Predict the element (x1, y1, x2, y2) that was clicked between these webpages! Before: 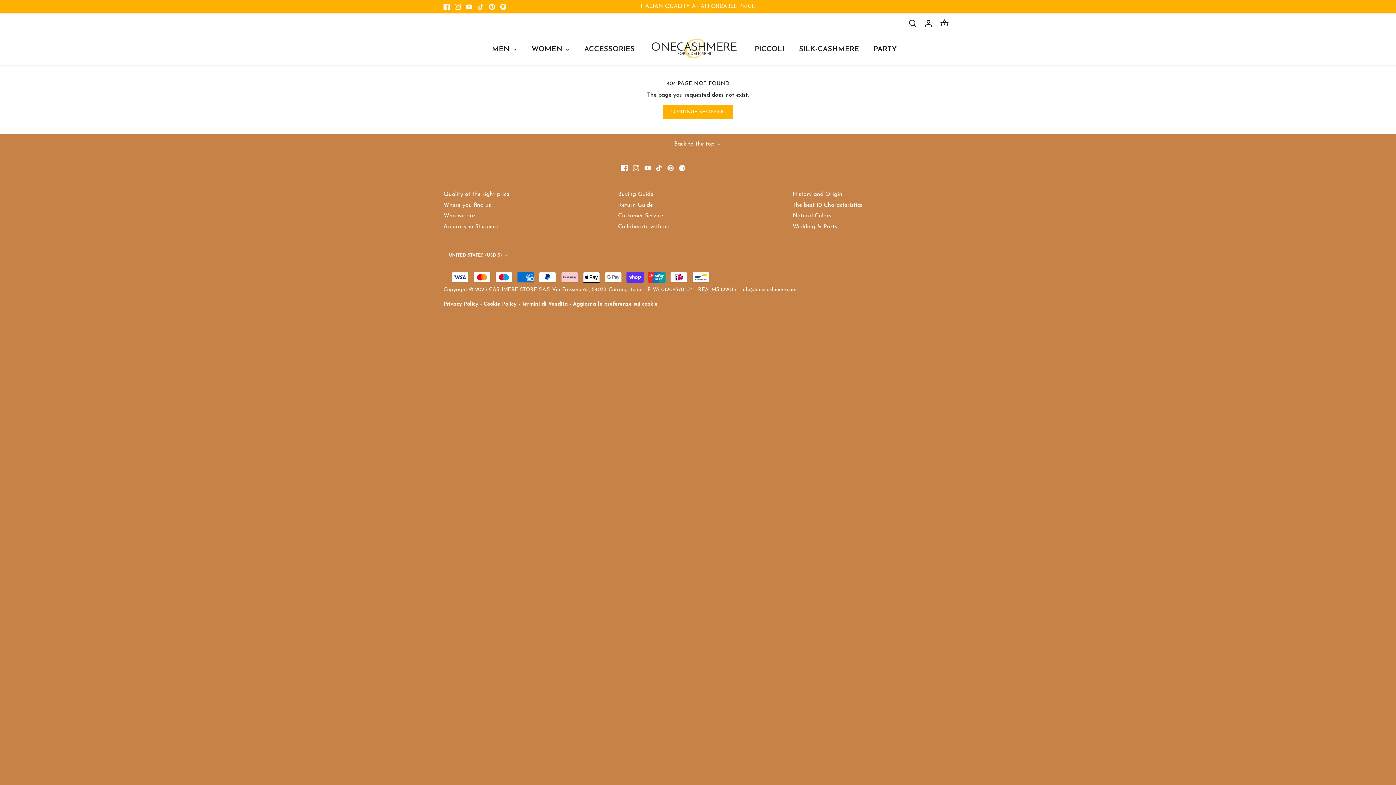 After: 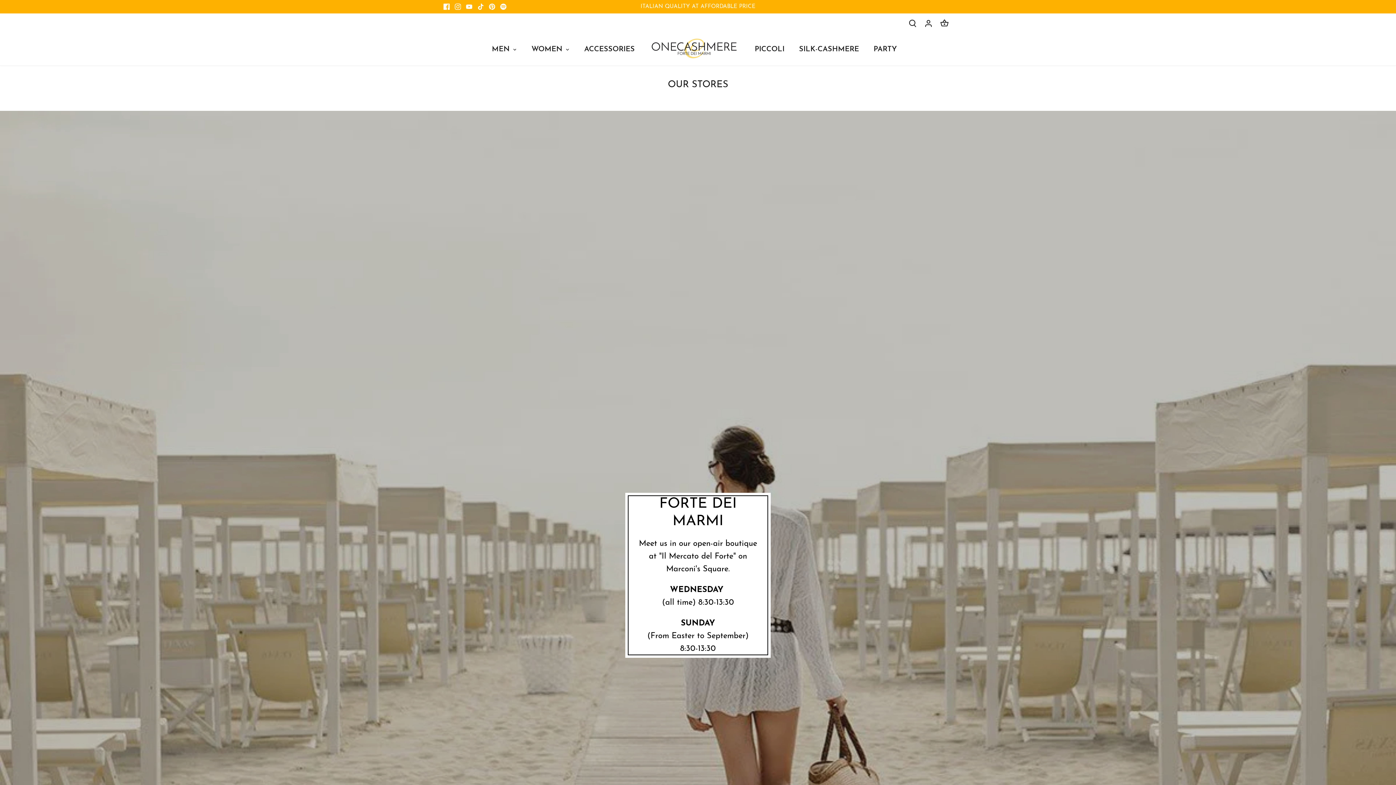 Action: label: Where you find us bbox: (443, 202, 491, 208)